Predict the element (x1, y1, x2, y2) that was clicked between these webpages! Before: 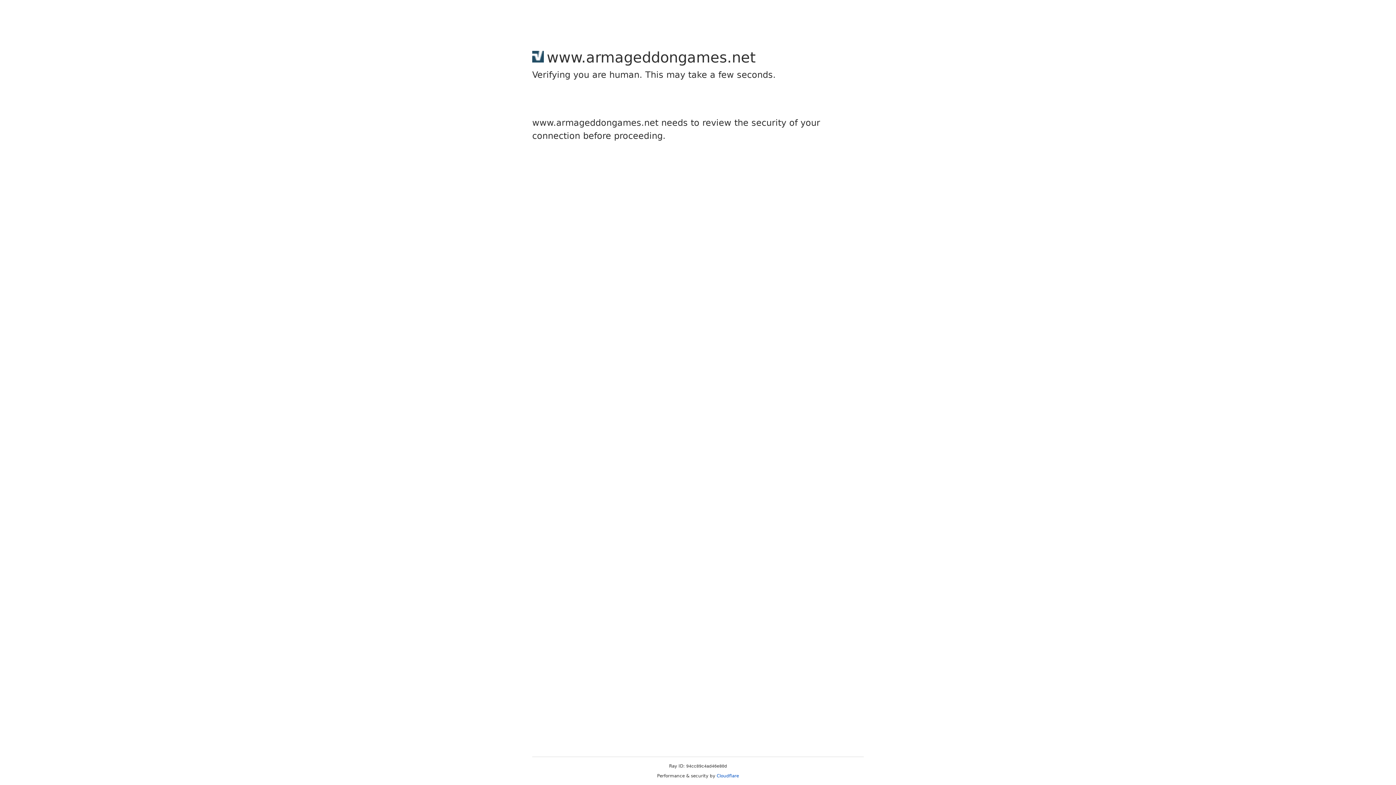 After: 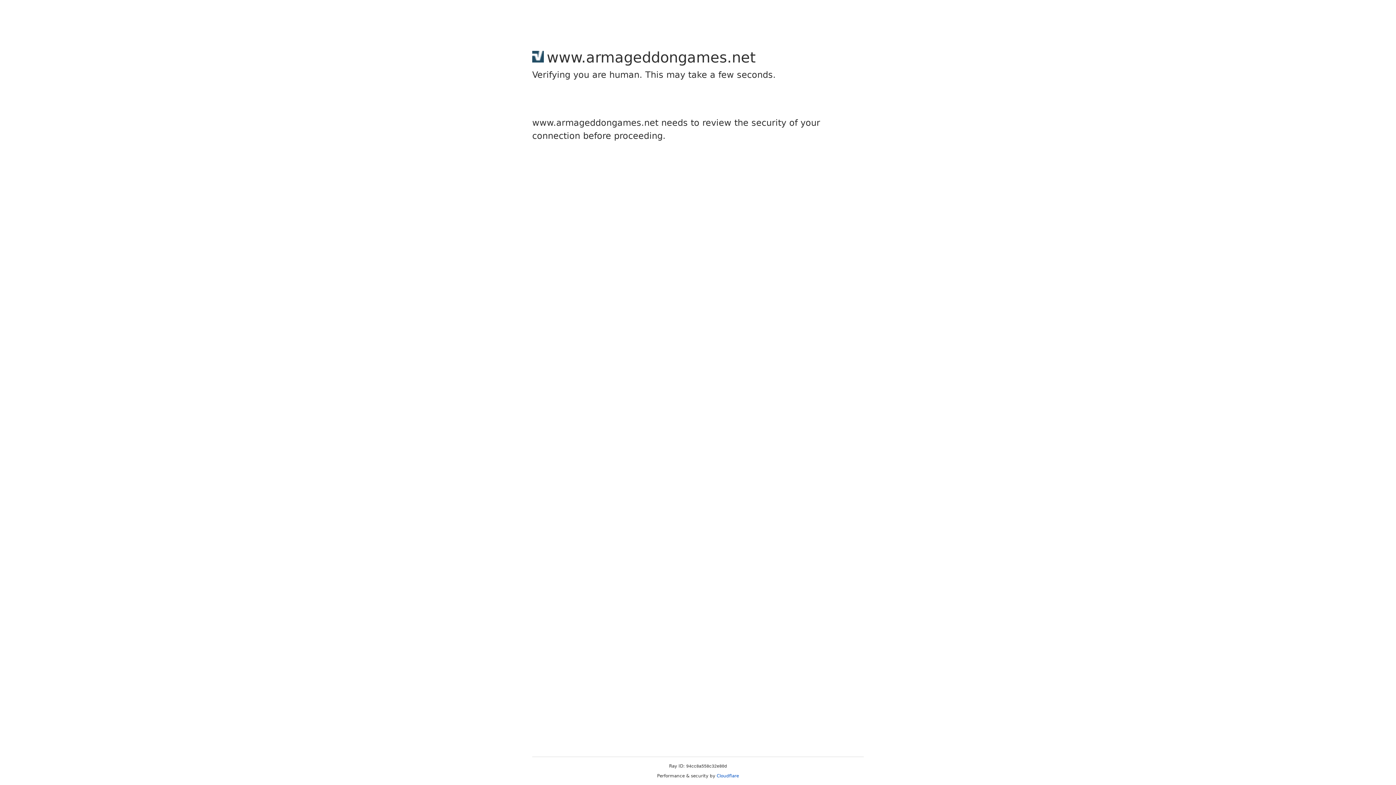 Action: bbox: (716, 773, 739, 778) label: Cloudflare